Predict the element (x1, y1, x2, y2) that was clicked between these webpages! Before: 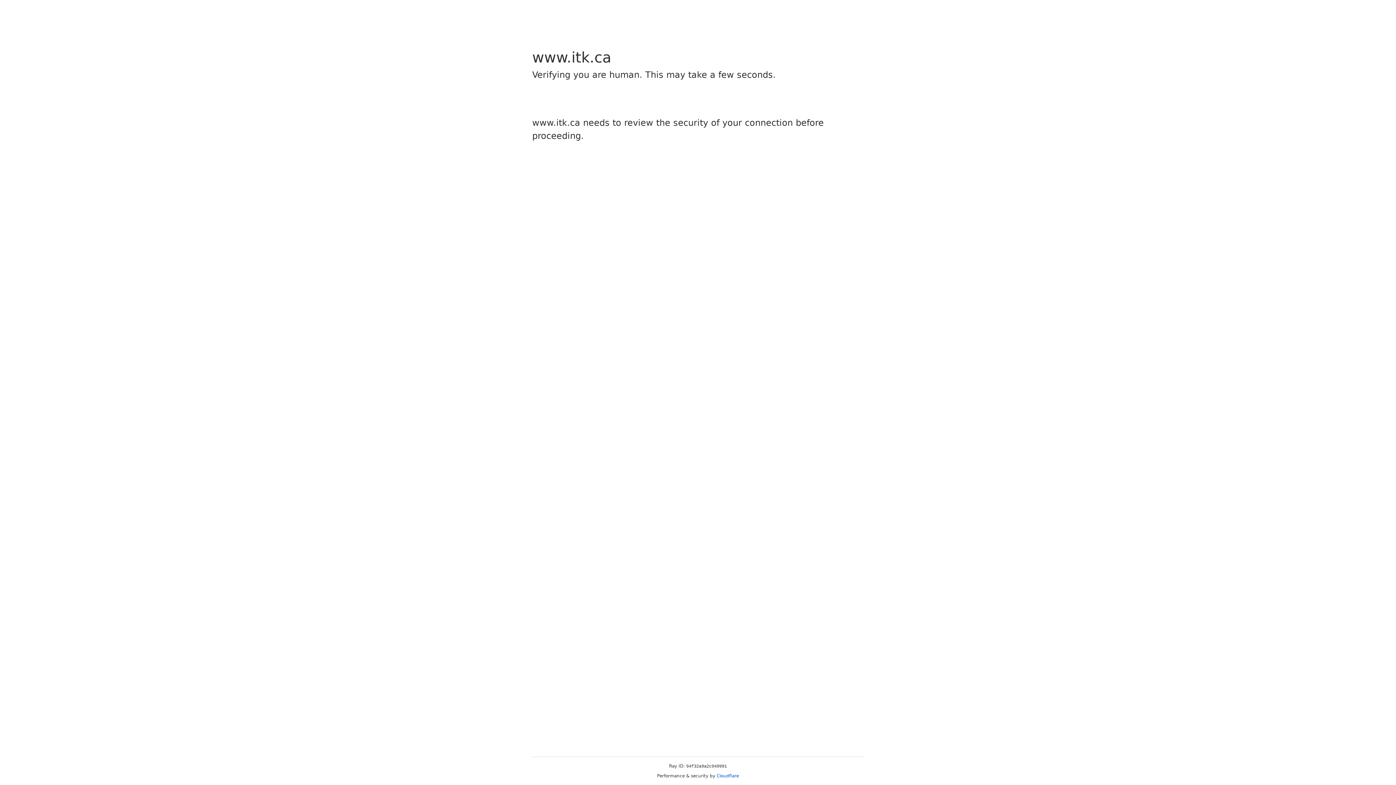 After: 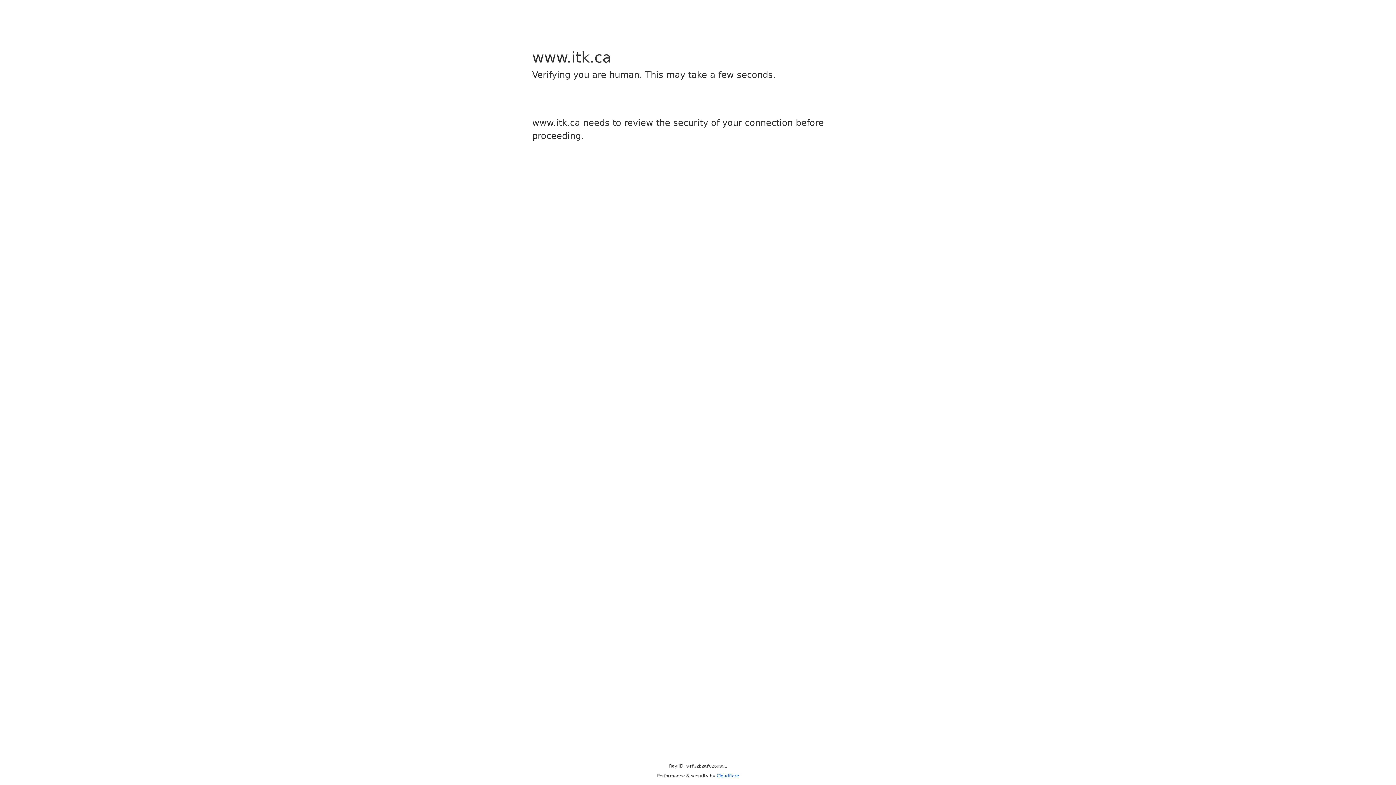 Action: label: Cloudflare bbox: (716, 773, 739, 778)